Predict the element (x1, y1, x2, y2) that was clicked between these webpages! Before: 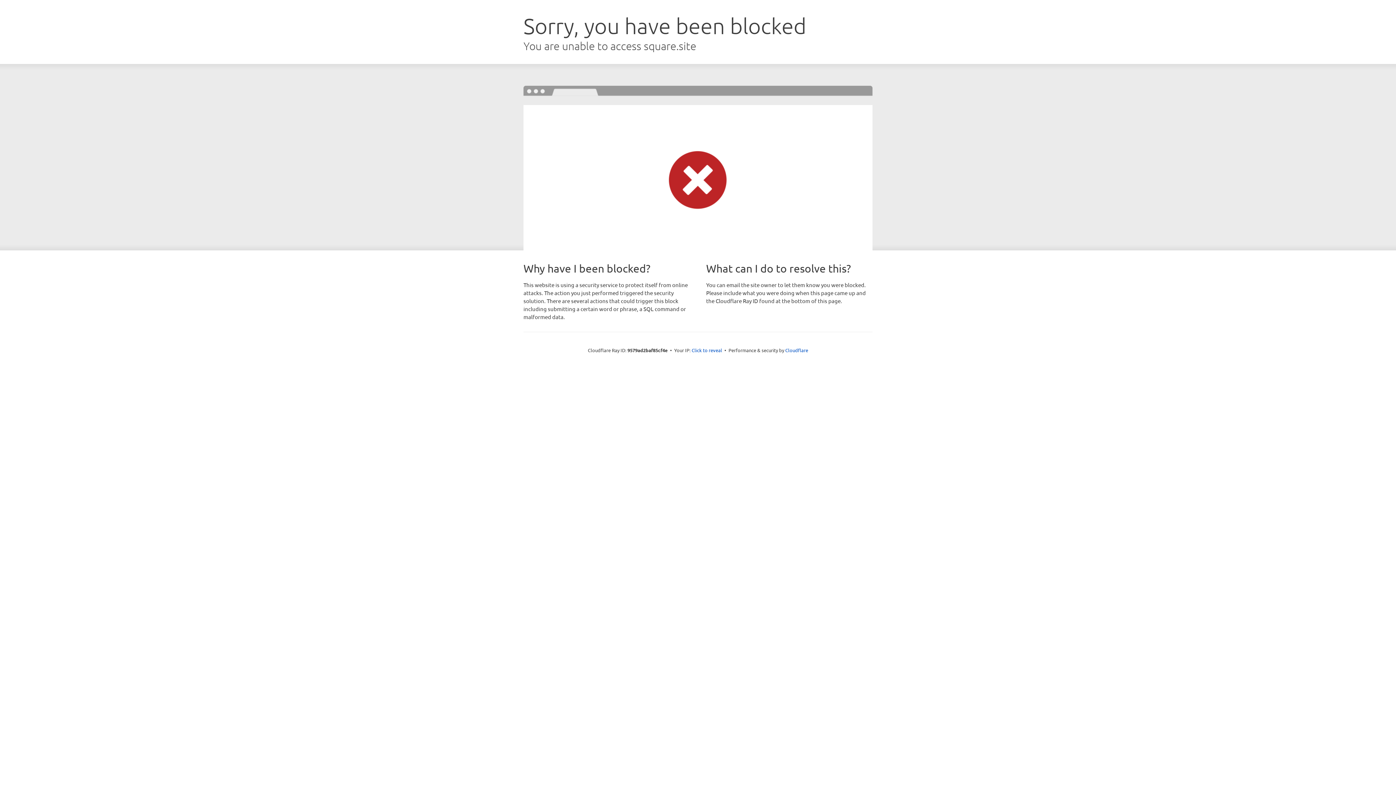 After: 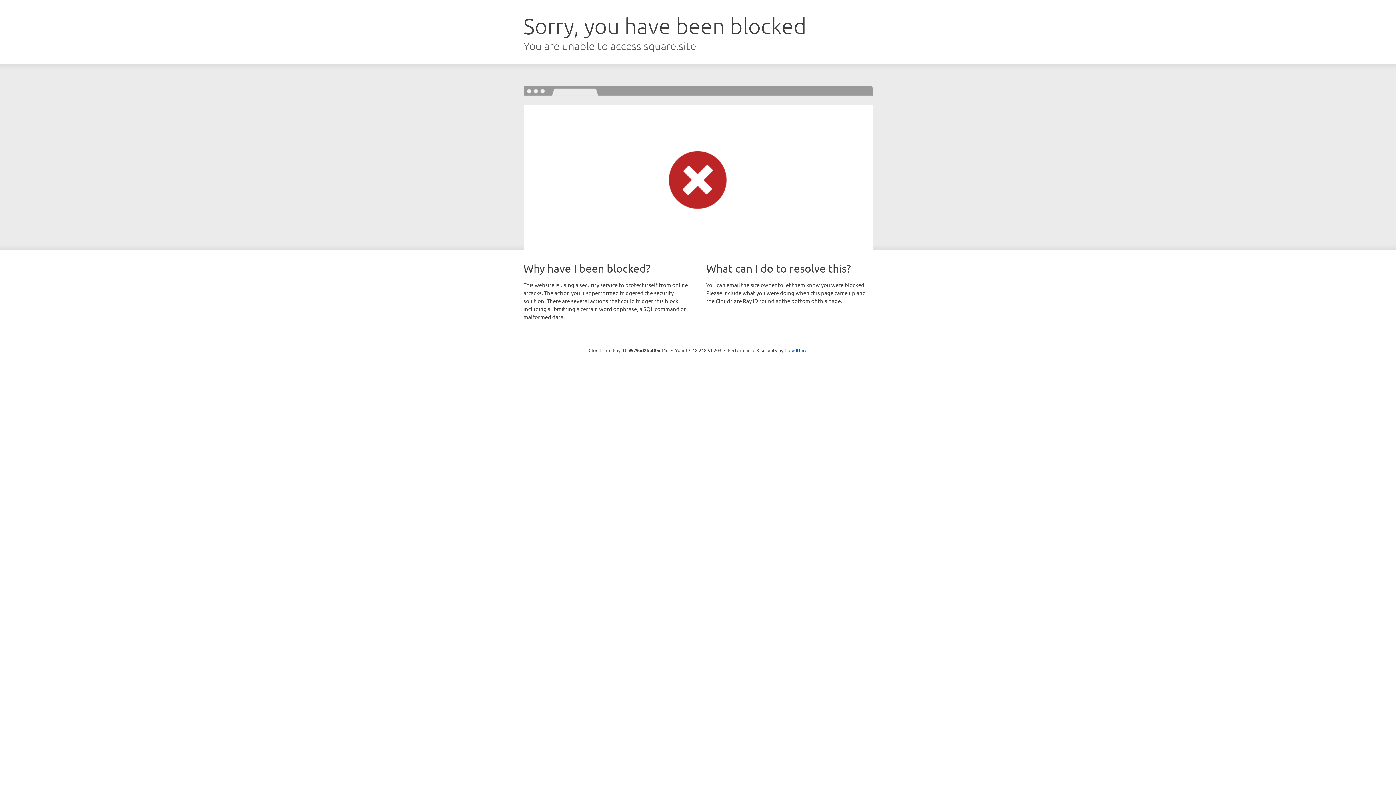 Action: label: Click to reveal bbox: (691, 346, 722, 353)